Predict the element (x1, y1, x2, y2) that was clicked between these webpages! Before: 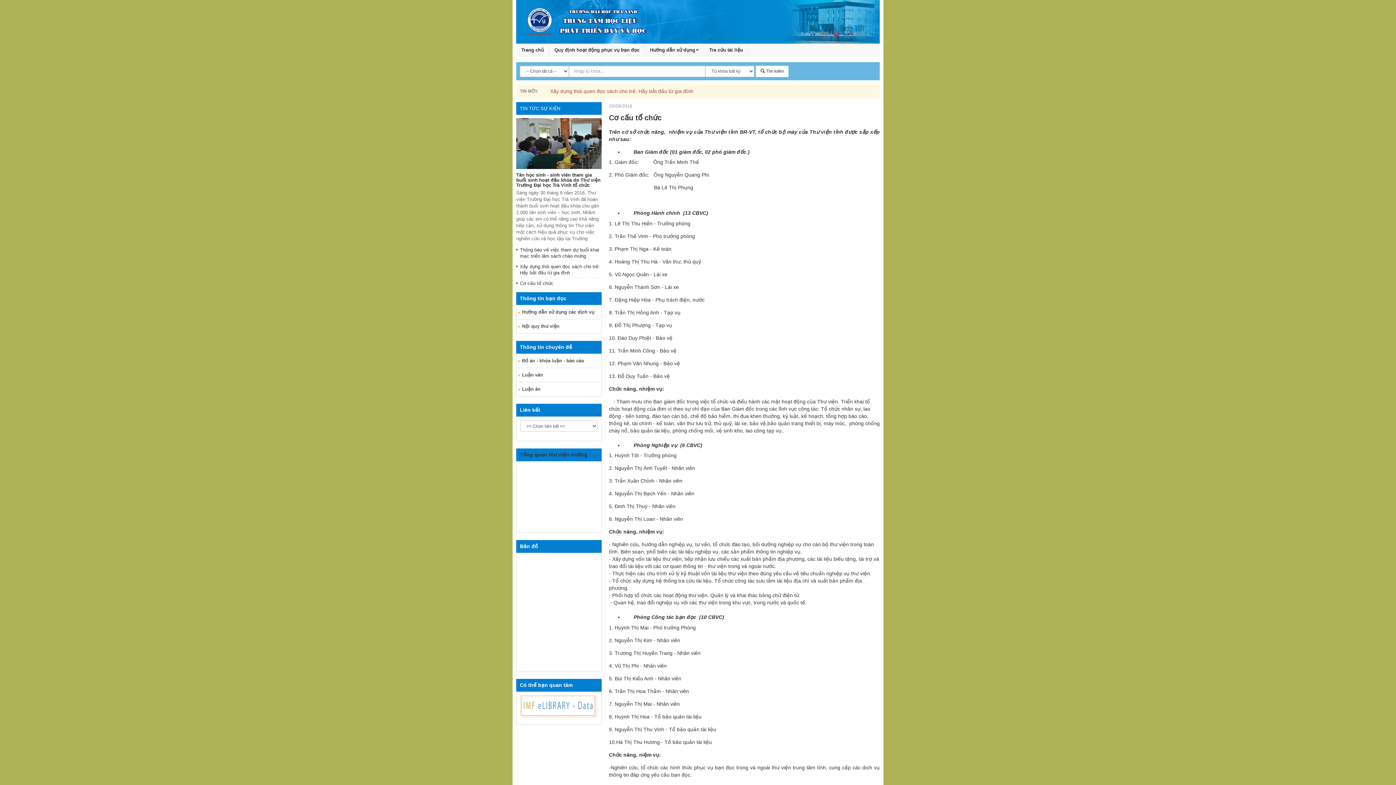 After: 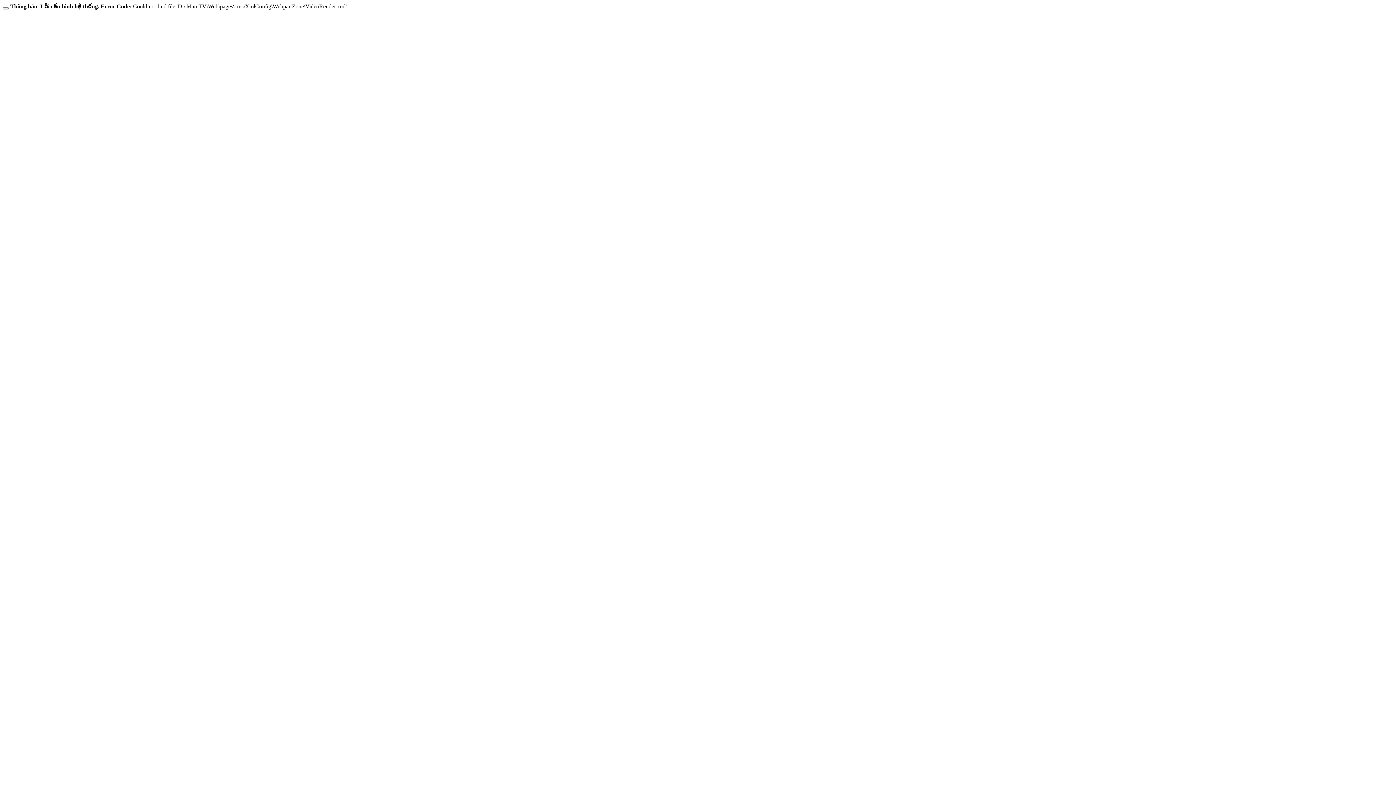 Action: label: Tổng quan thư viện trường bbox: (520, 452, 587, 457)